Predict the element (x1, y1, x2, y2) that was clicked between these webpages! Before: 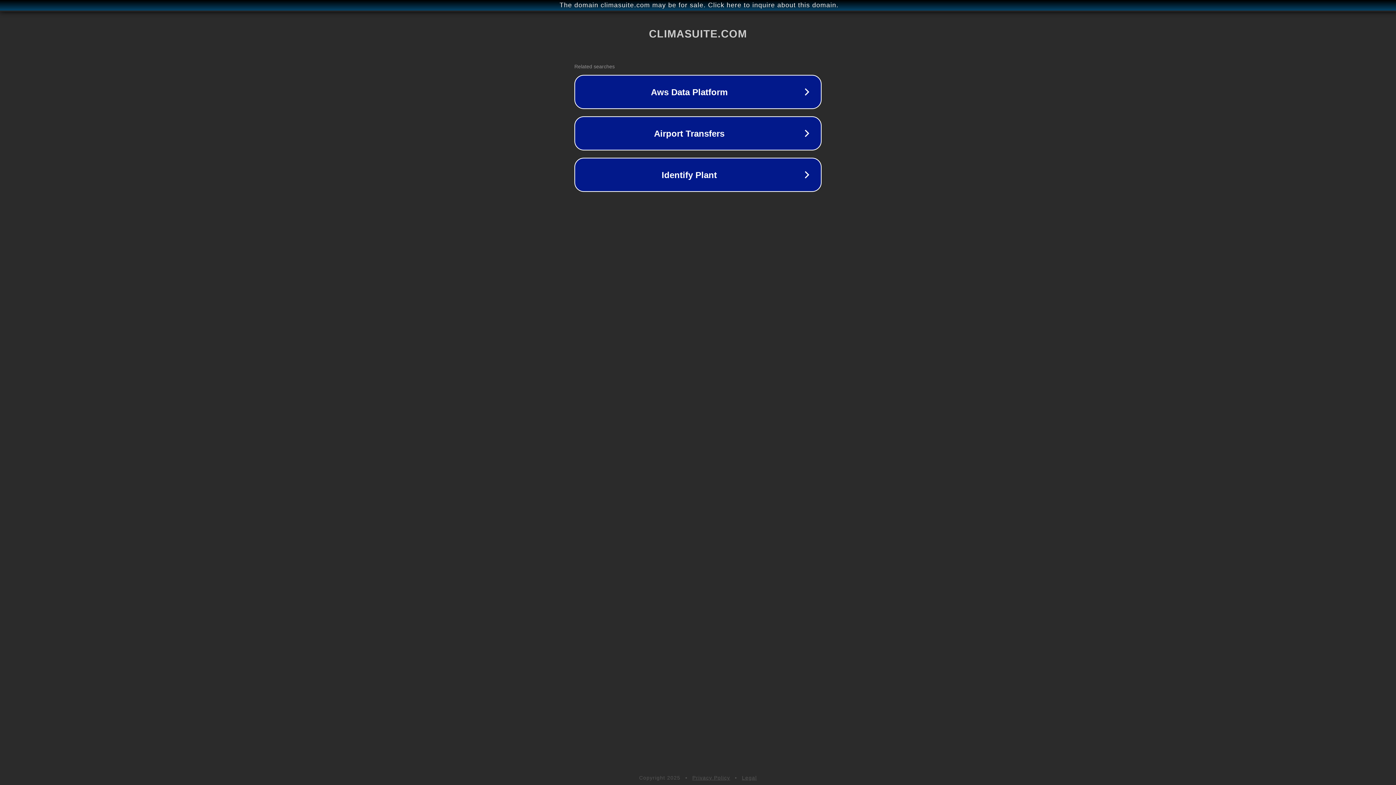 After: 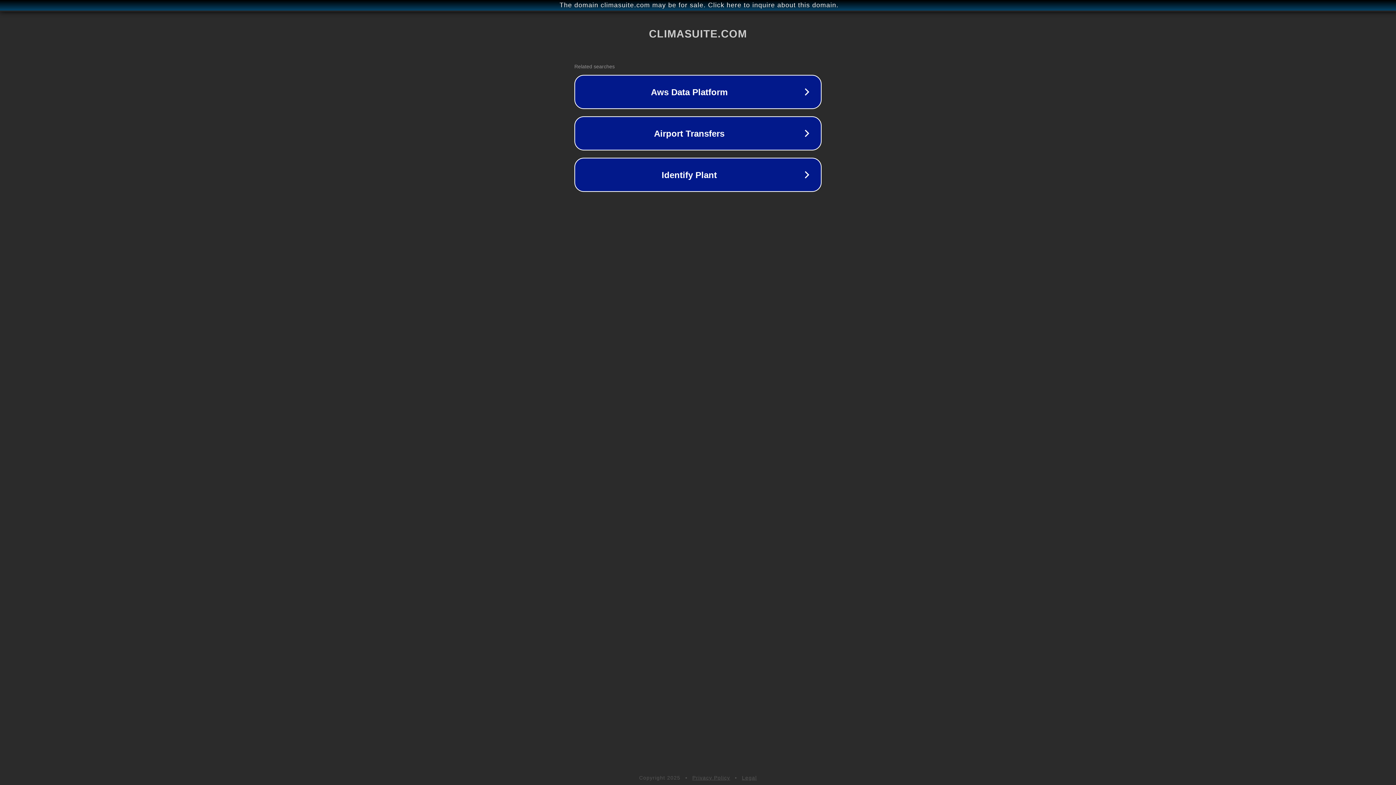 Action: bbox: (692, 775, 730, 781) label: Privacy Policy